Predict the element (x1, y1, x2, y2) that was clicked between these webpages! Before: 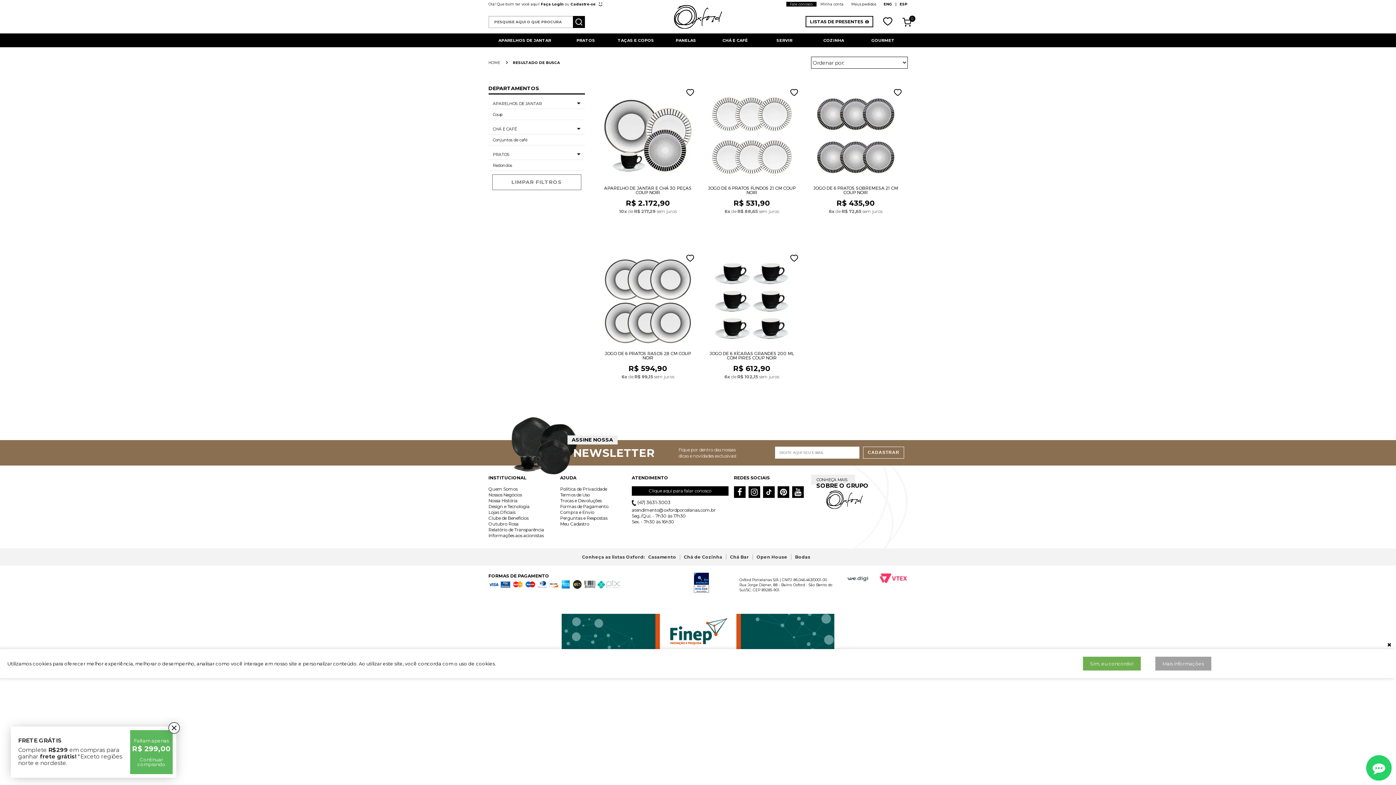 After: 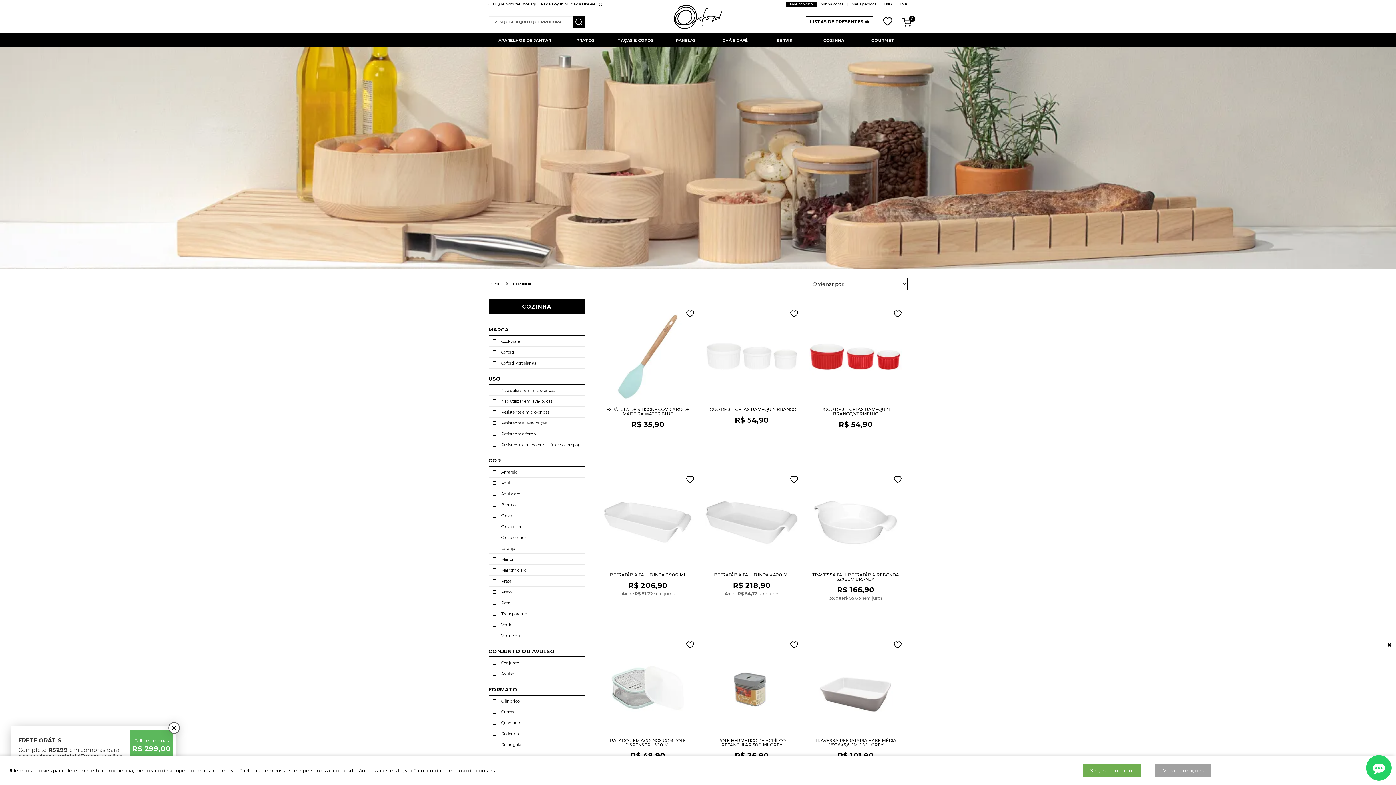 Action: bbox: (809, 34, 858, 47) label: COZINHA